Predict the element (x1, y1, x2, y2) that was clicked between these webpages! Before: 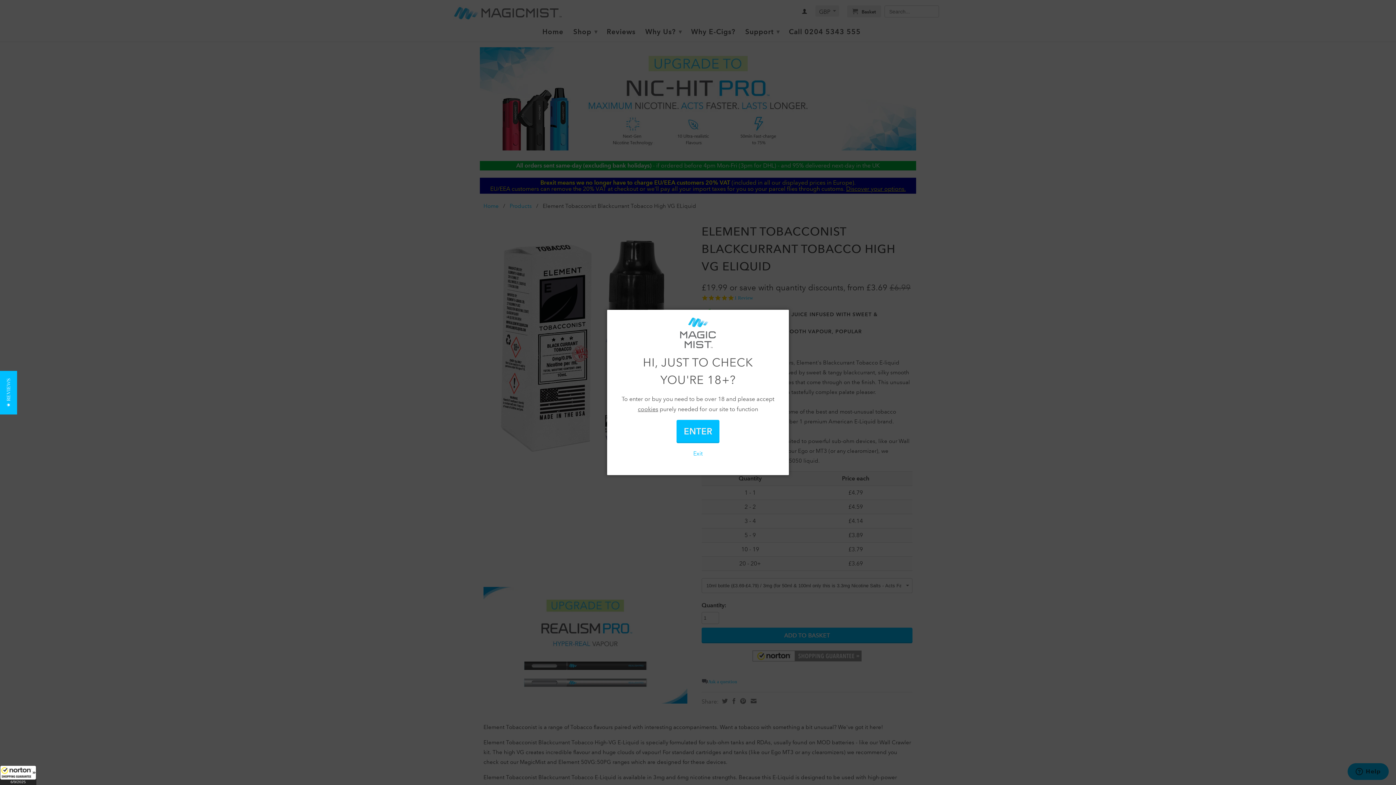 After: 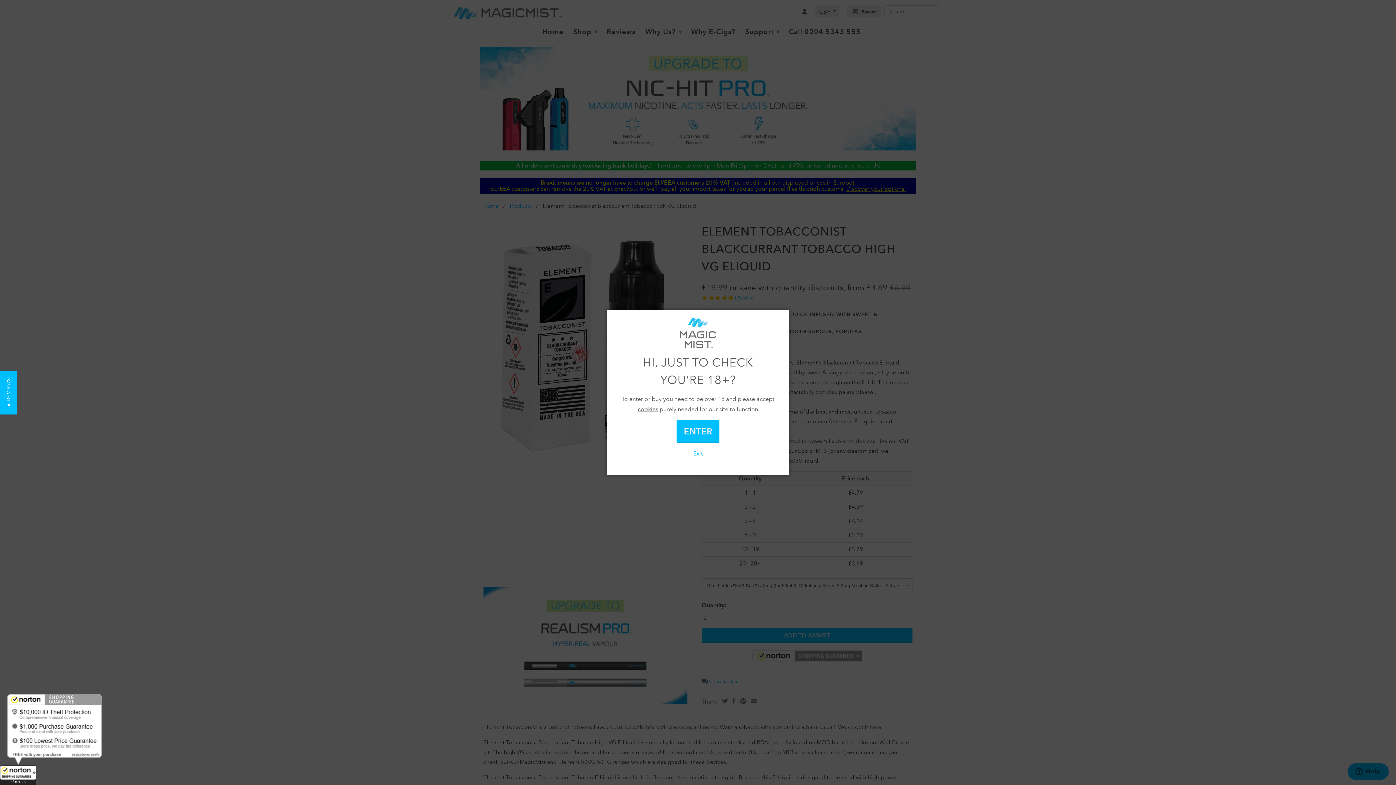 Action: label: All purchases made on this site are protected by Norton Shopping Guarantee bbox: (0, 765, 36, 785)